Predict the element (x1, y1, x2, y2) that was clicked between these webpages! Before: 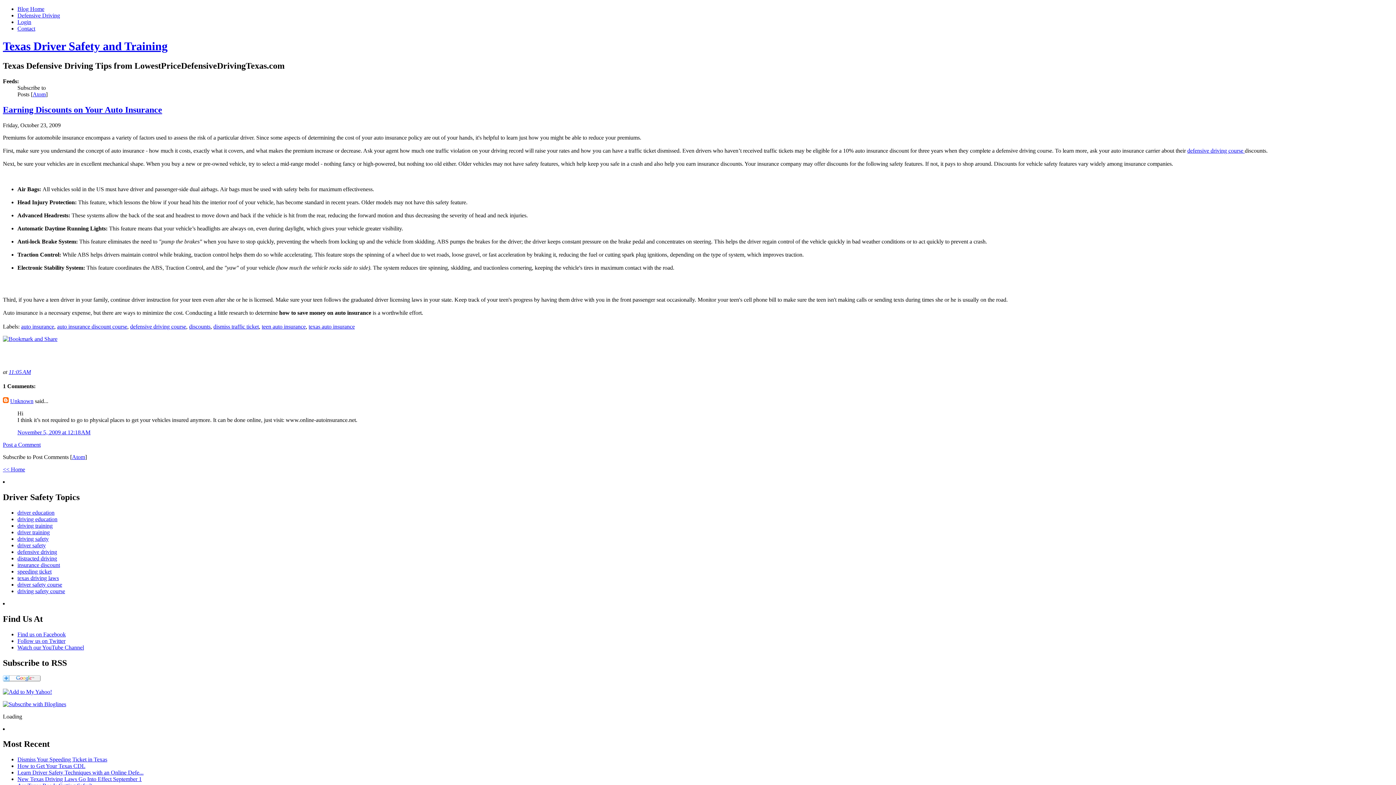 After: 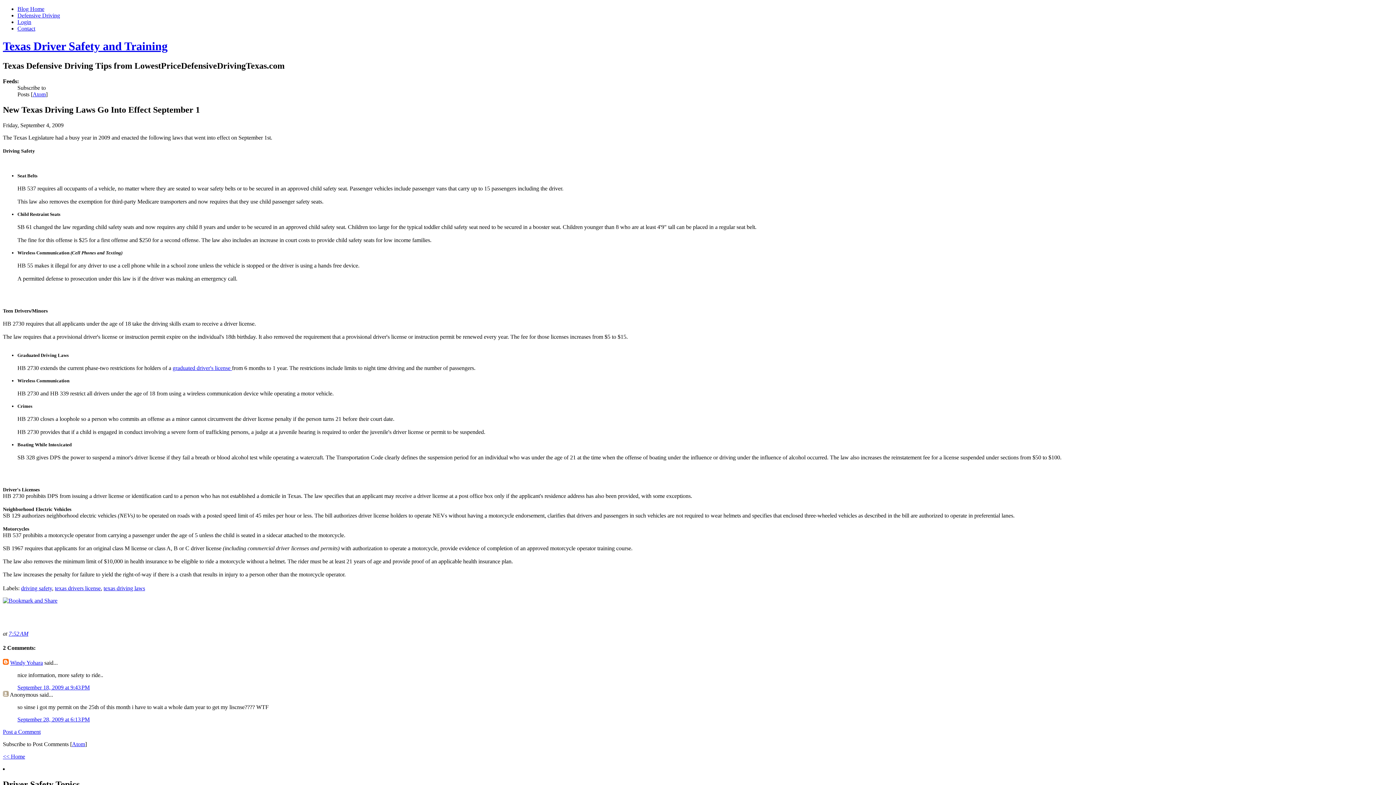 Action: label: New Texas Driving Laws Go Into Effect September 1 bbox: (17, 776, 141, 782)